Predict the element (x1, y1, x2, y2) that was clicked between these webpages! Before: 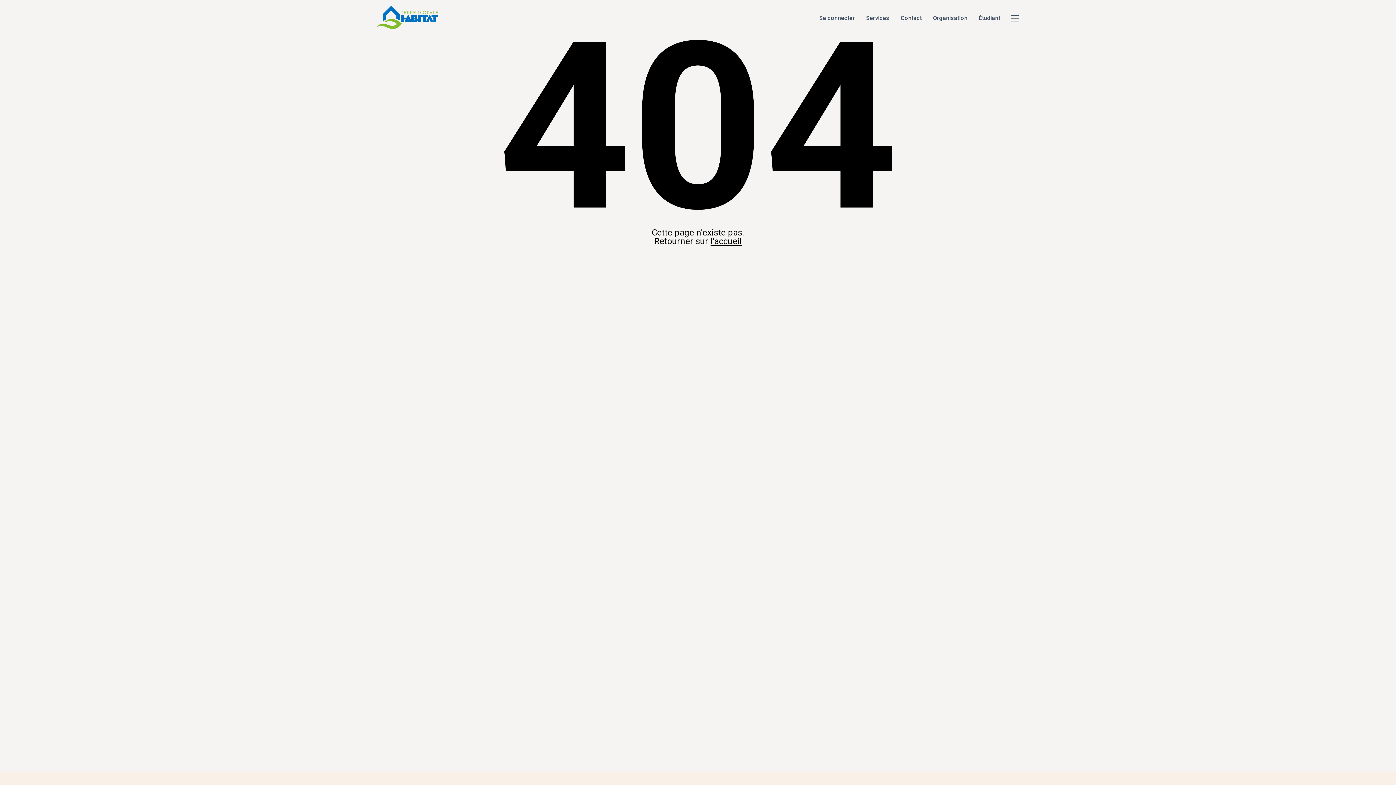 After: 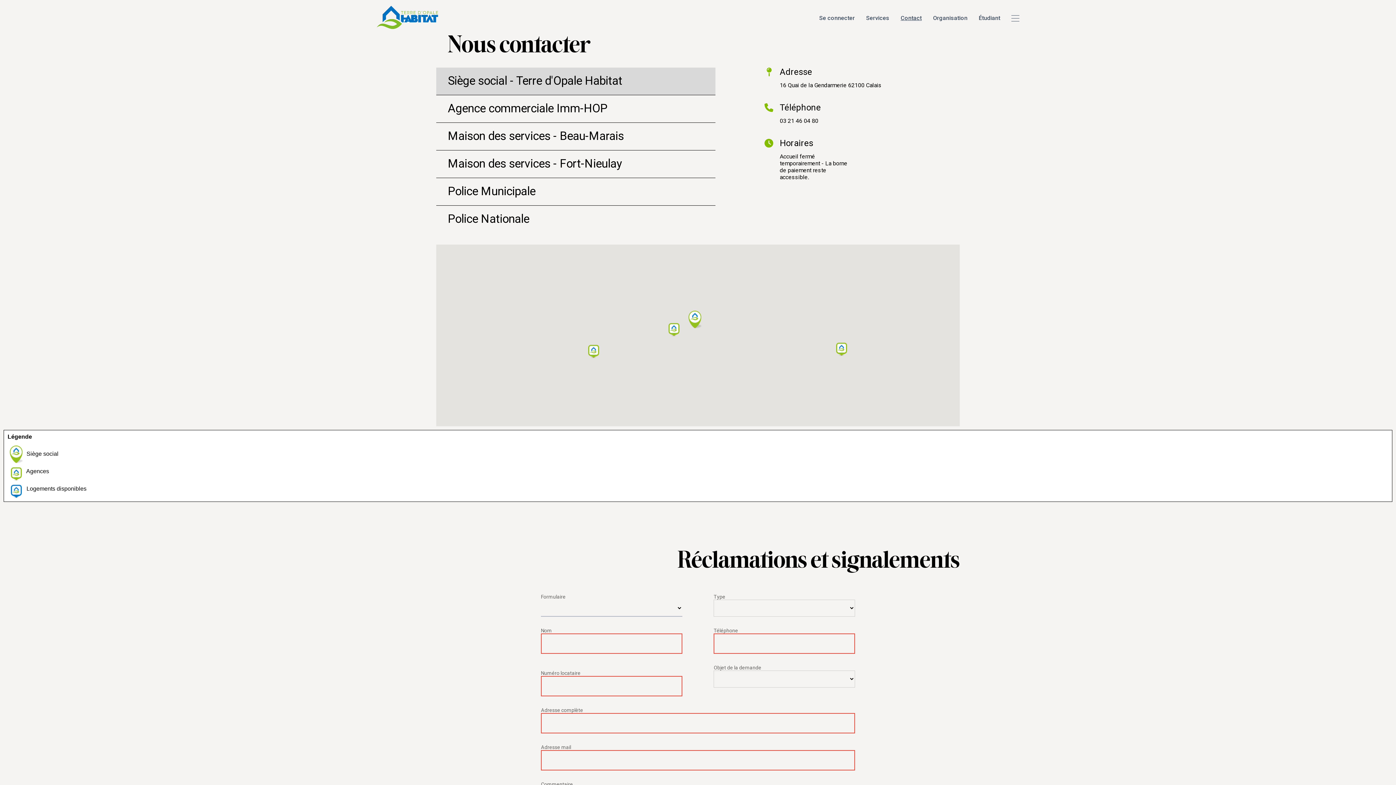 Action: label: Contact bbox: (900, 14, 921, 21)